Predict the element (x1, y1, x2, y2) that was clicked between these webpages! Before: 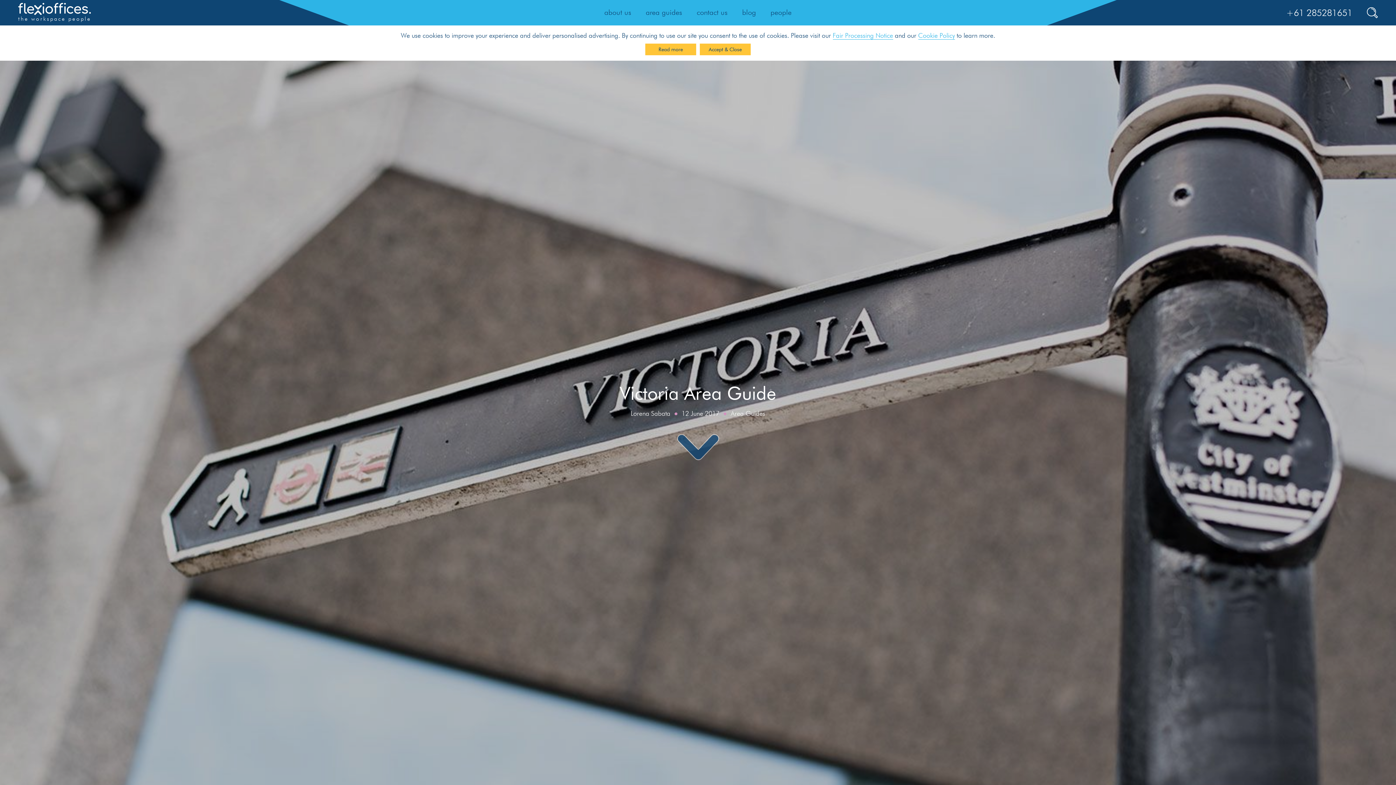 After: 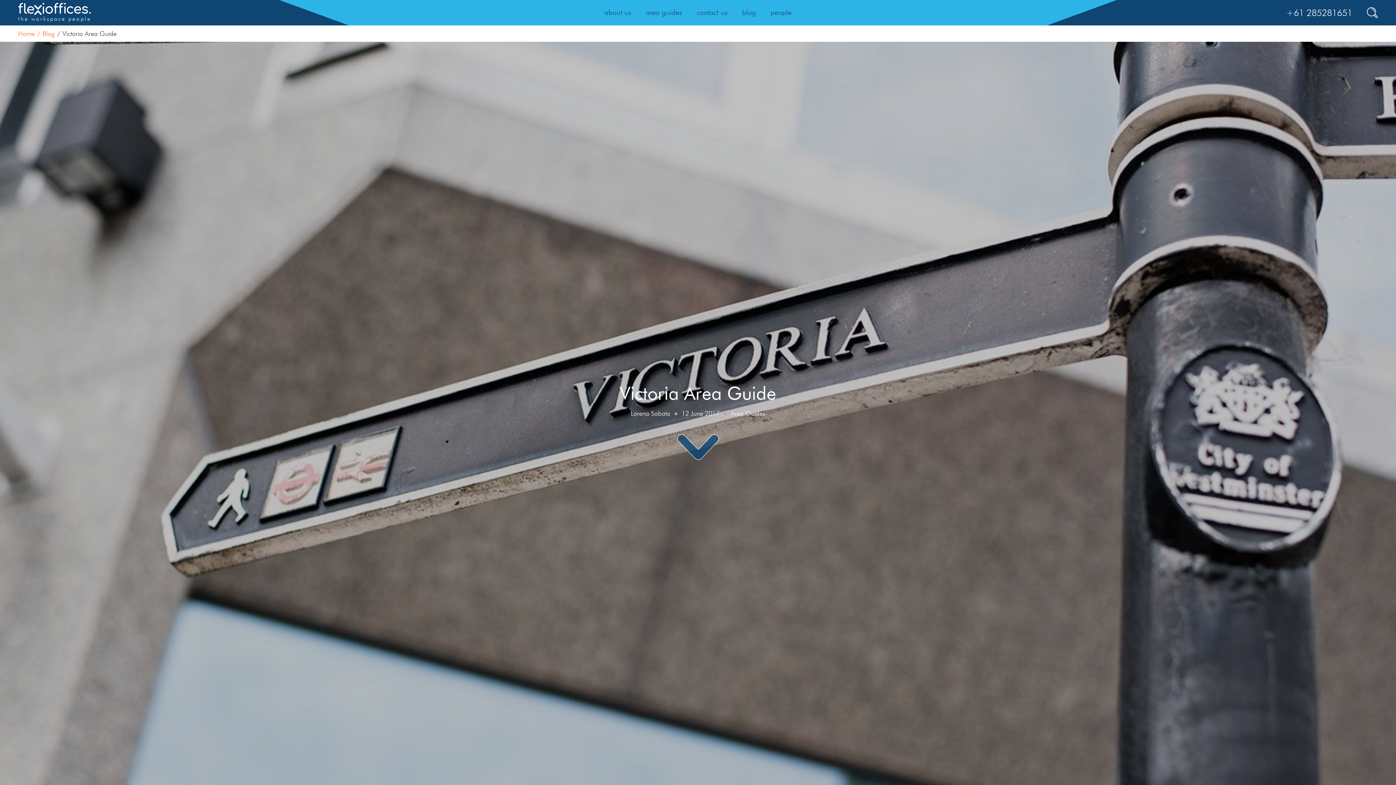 Action: bbox: (700, 43, 750, 55) label: Accept & Close